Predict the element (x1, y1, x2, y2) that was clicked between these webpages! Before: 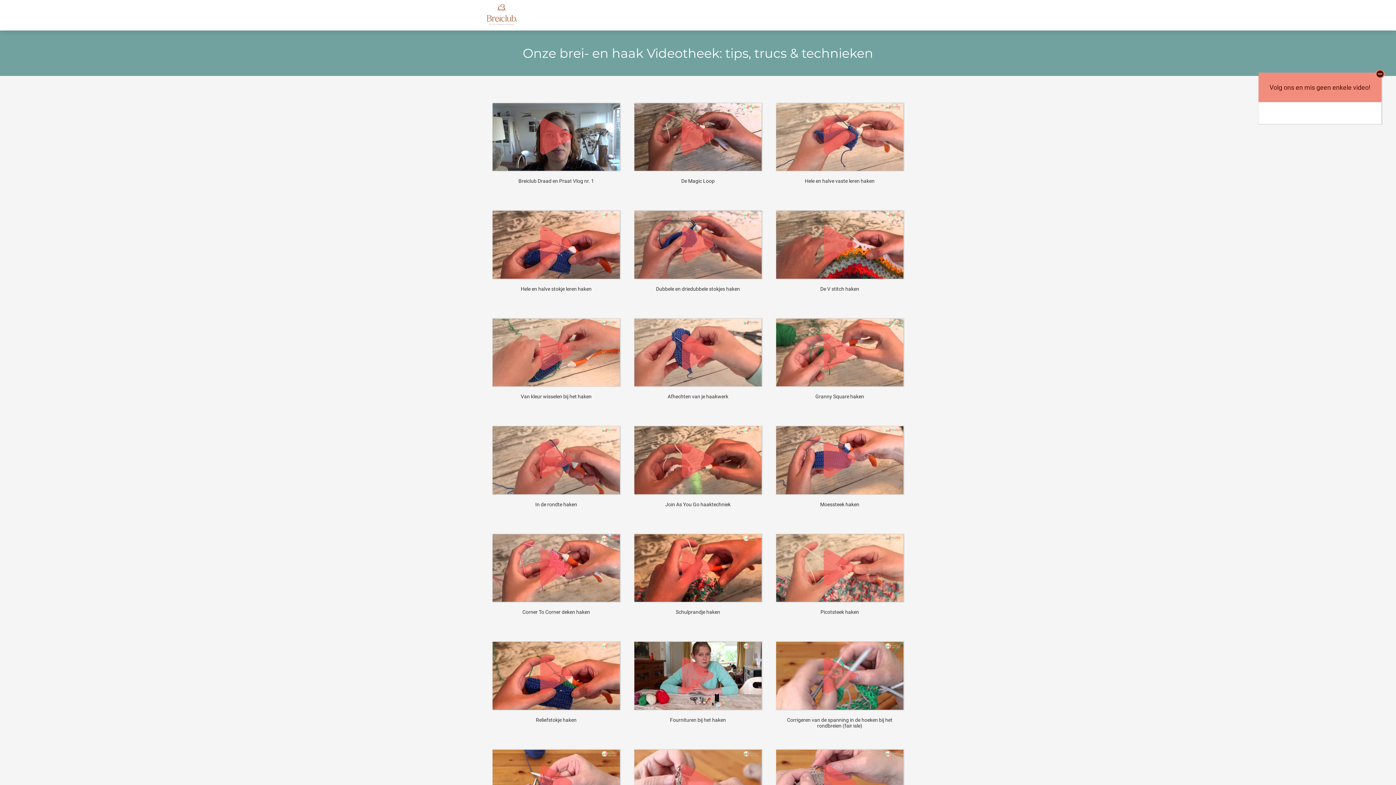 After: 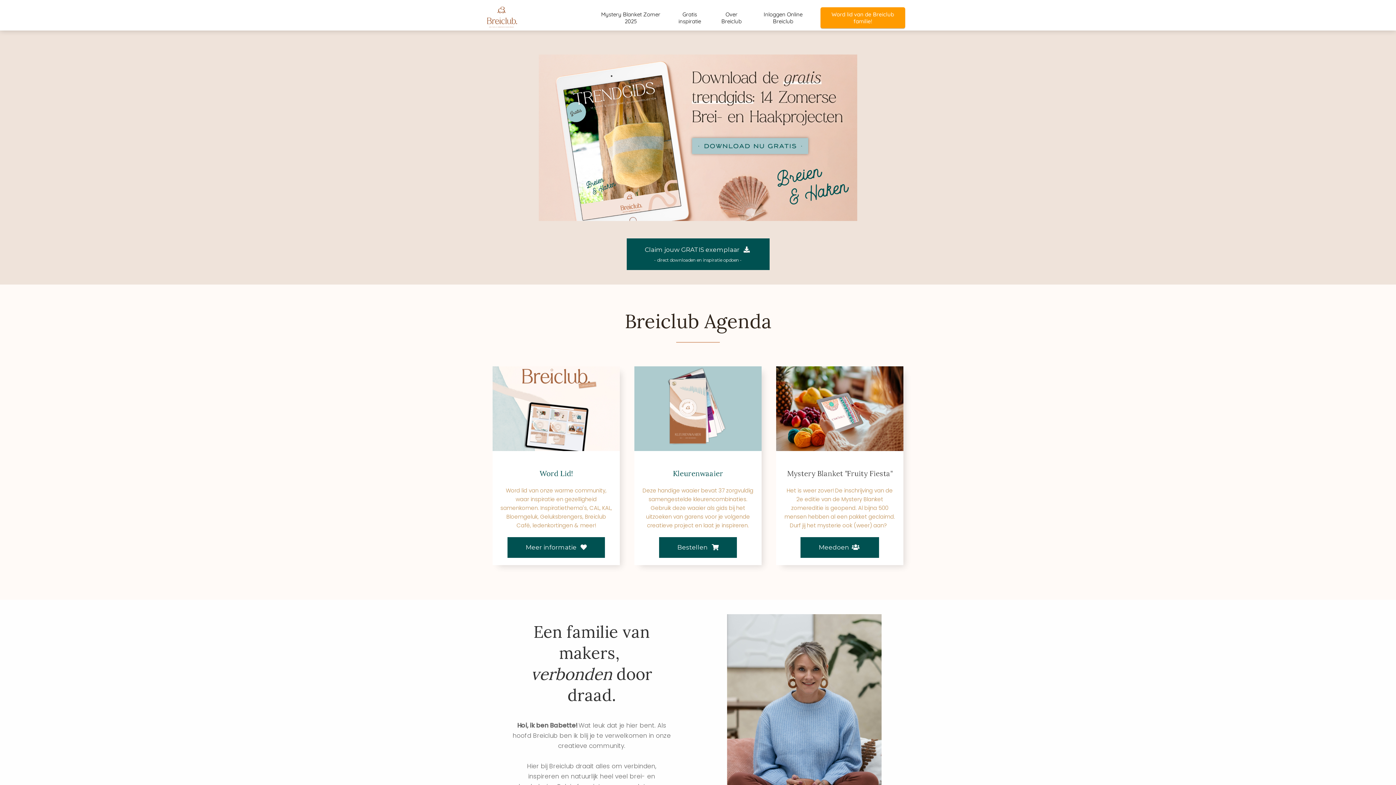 Action: bbox: (485, 3, 593, 26)